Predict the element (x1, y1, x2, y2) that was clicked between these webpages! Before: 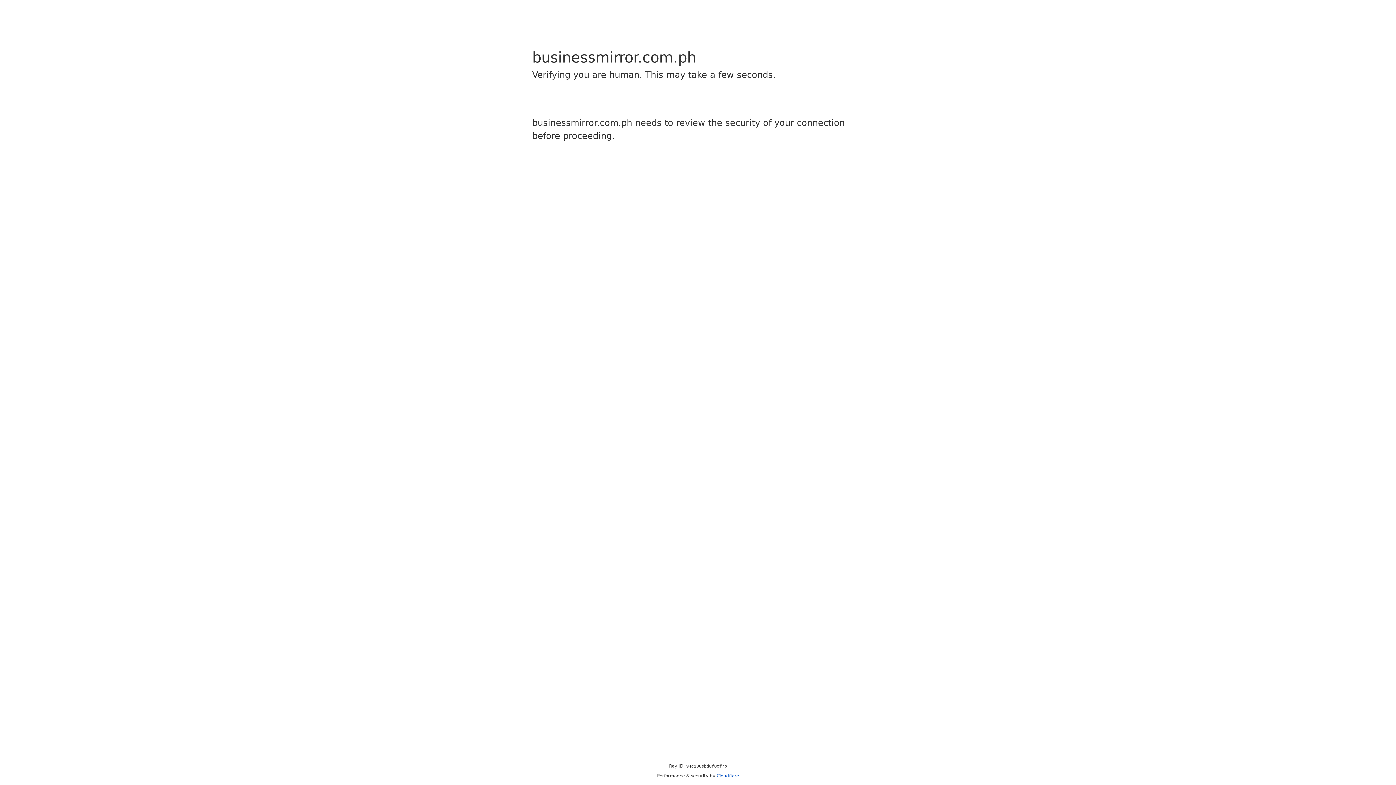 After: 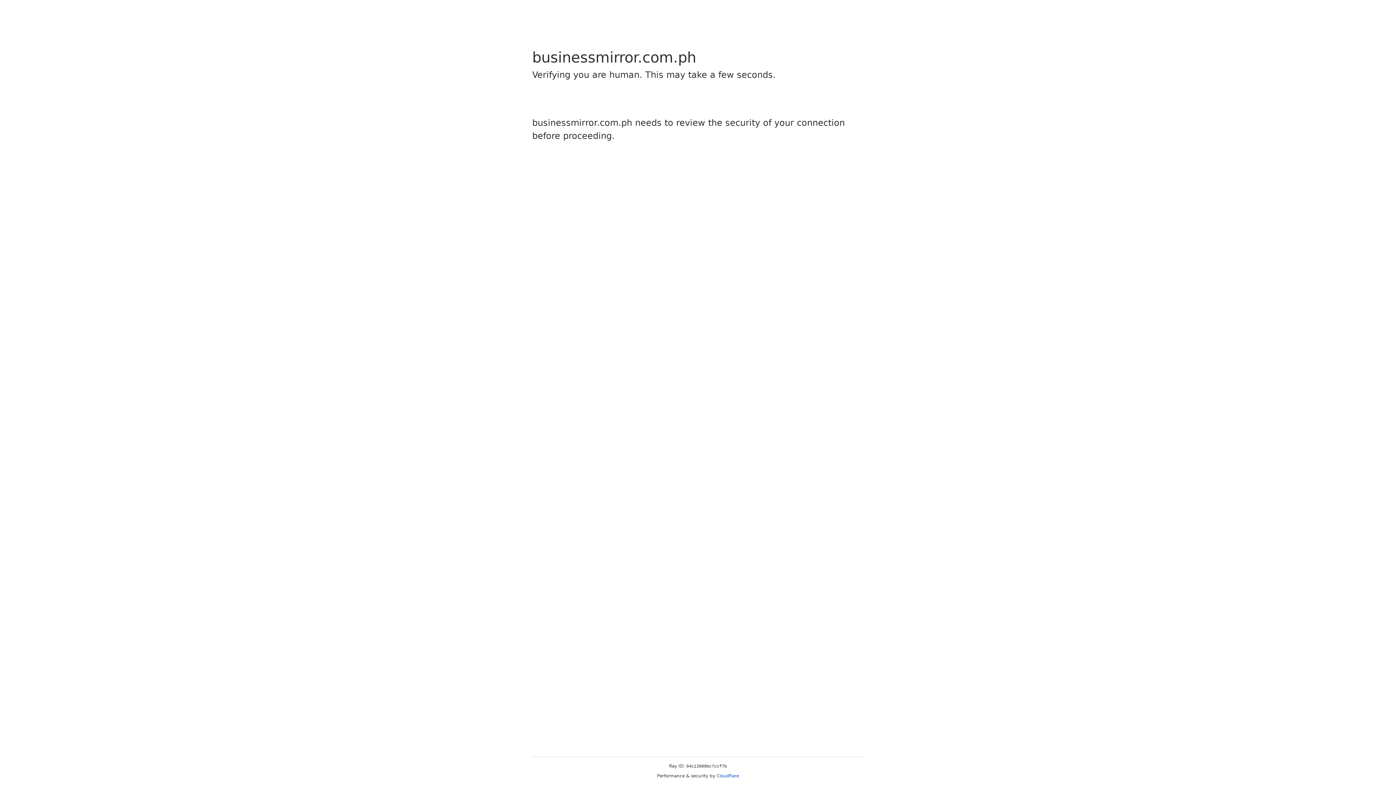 Action: bbox: (716, 773, 739, 778) label: Cloudflare